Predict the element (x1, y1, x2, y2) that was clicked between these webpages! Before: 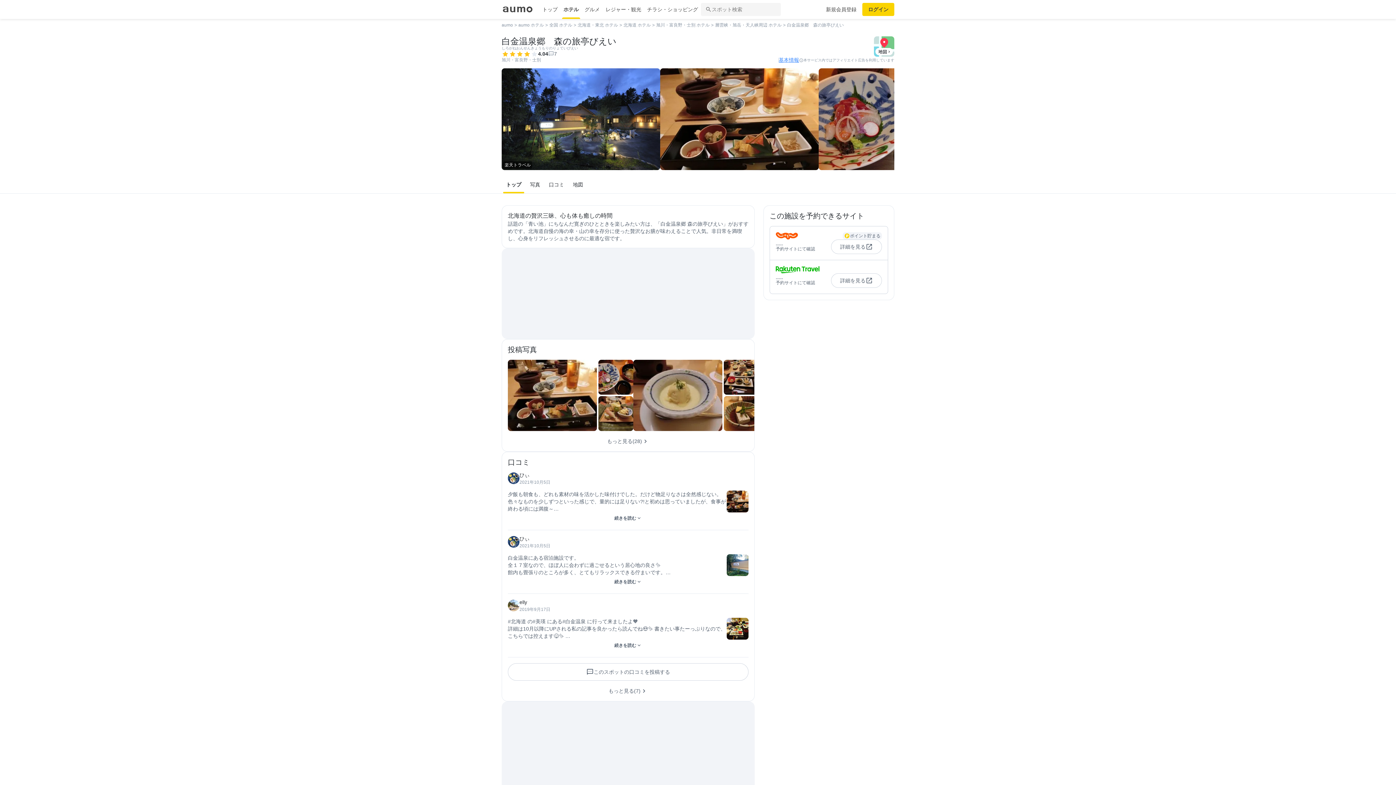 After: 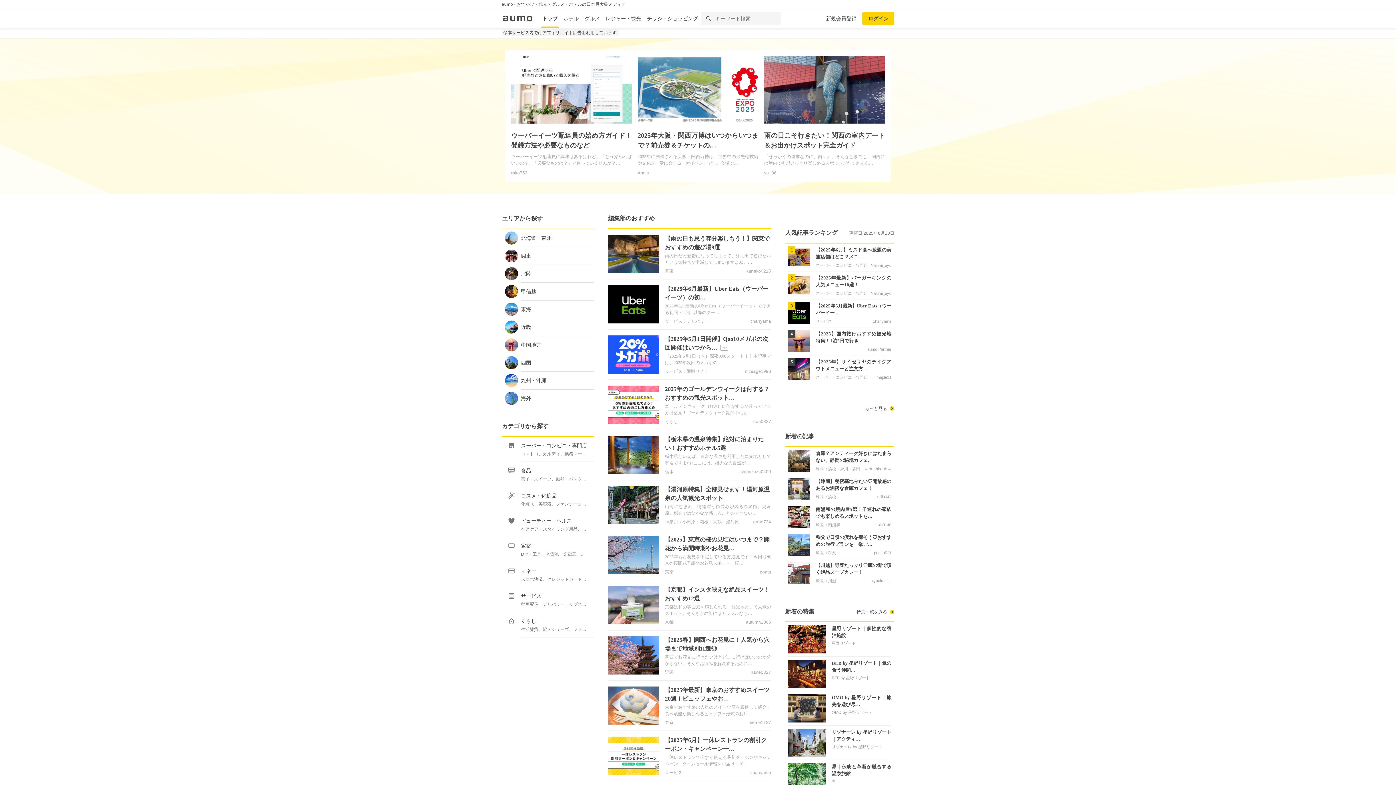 Action: label: aumo bbox: (501, 22, 513, 27)